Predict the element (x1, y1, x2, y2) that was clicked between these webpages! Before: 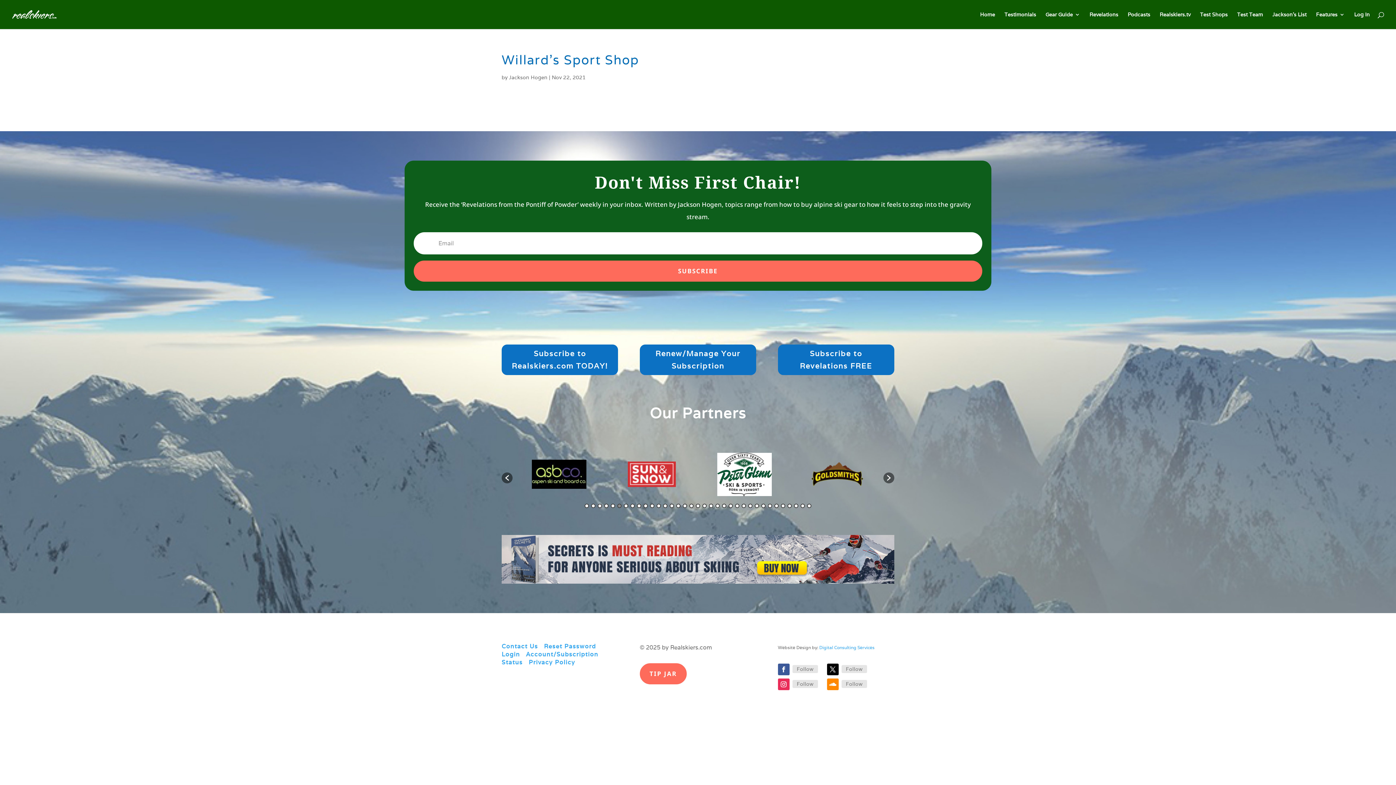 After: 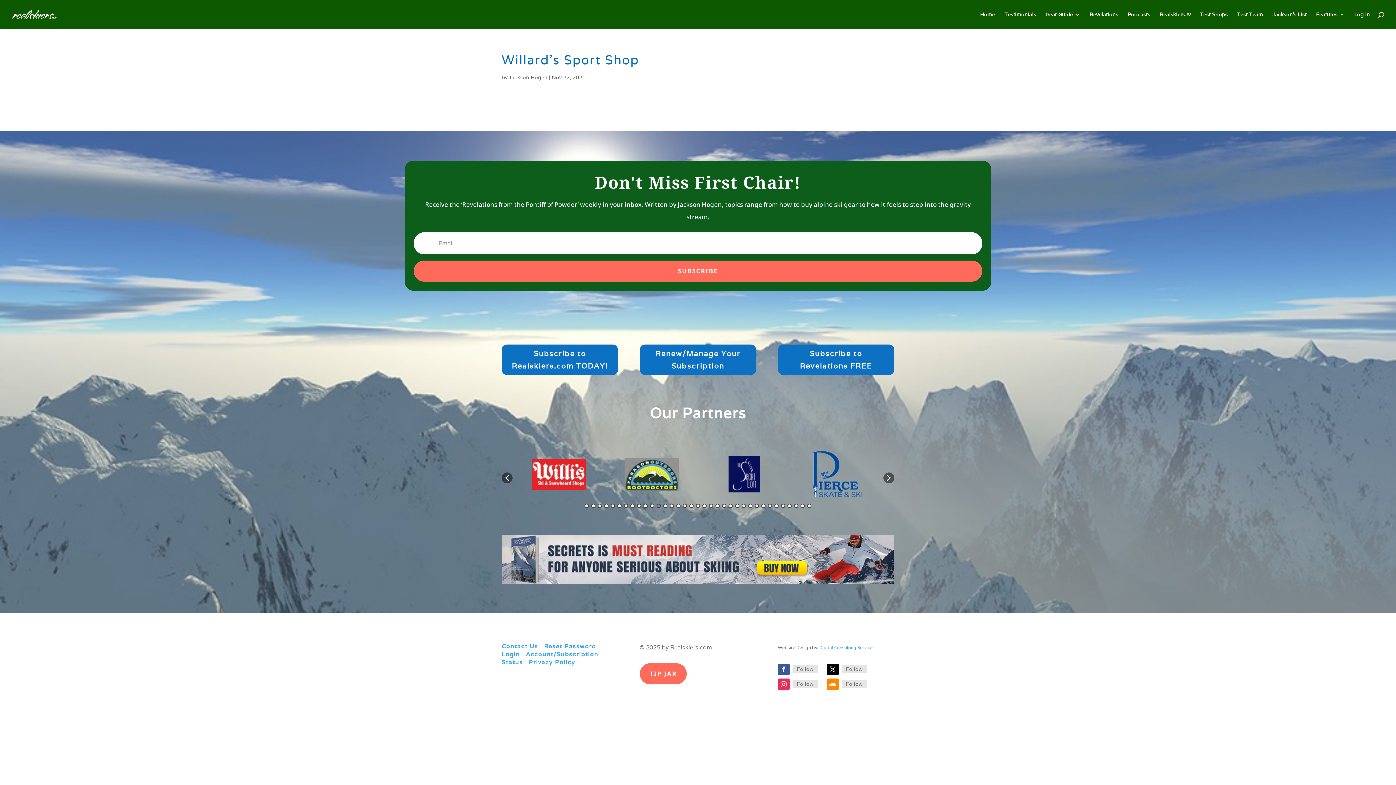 Action: label: 6 bbox: (617, 504, 621, 508)